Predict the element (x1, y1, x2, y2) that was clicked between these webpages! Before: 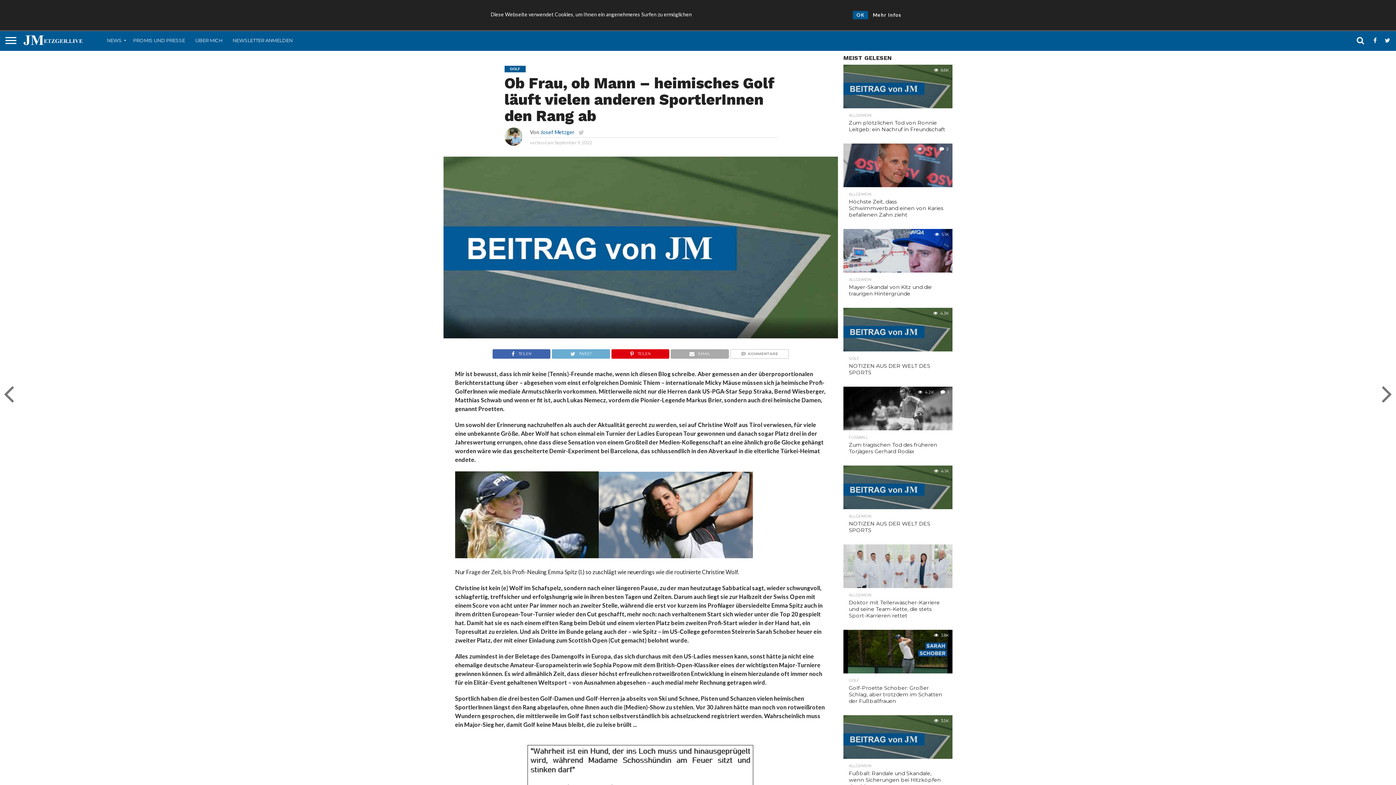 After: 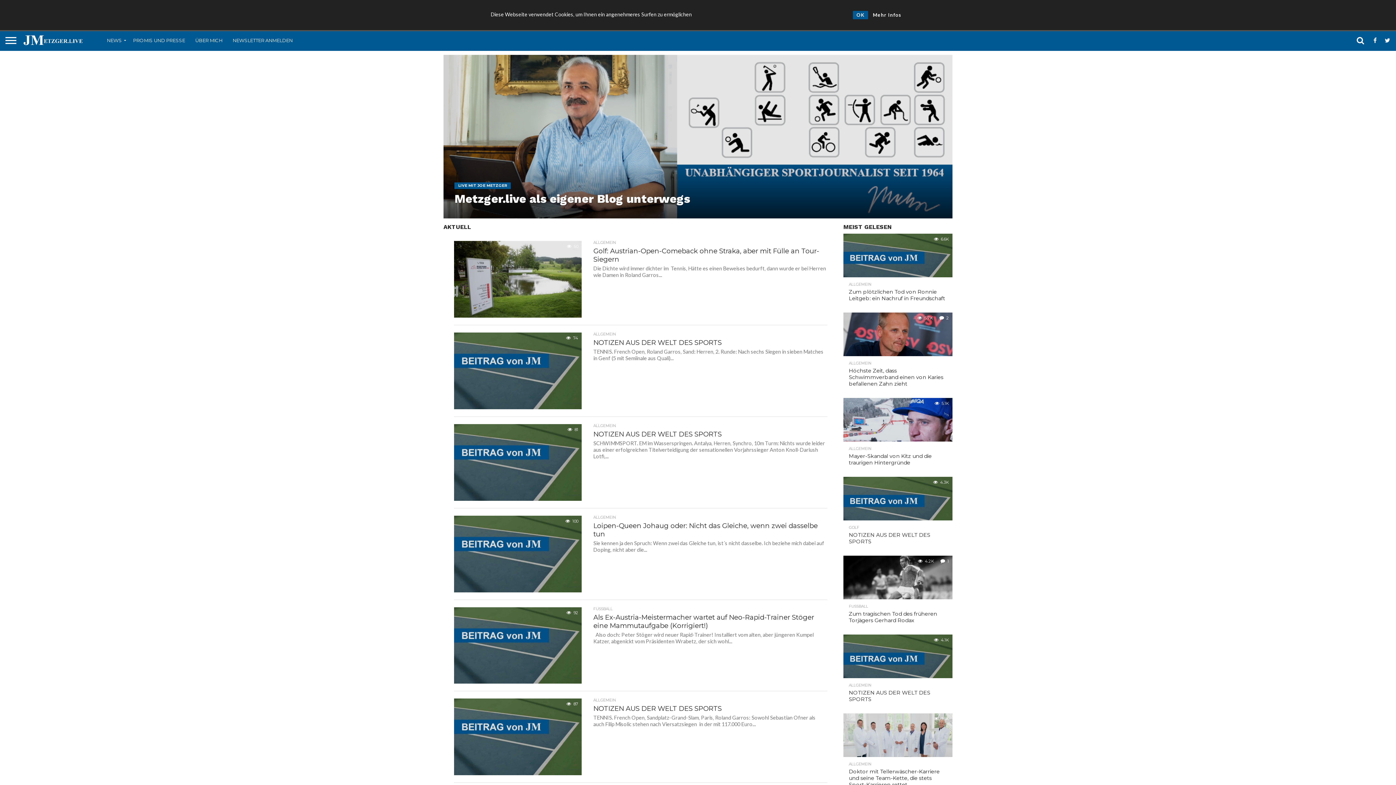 Action: bbox: (21, 45, 94, 52)